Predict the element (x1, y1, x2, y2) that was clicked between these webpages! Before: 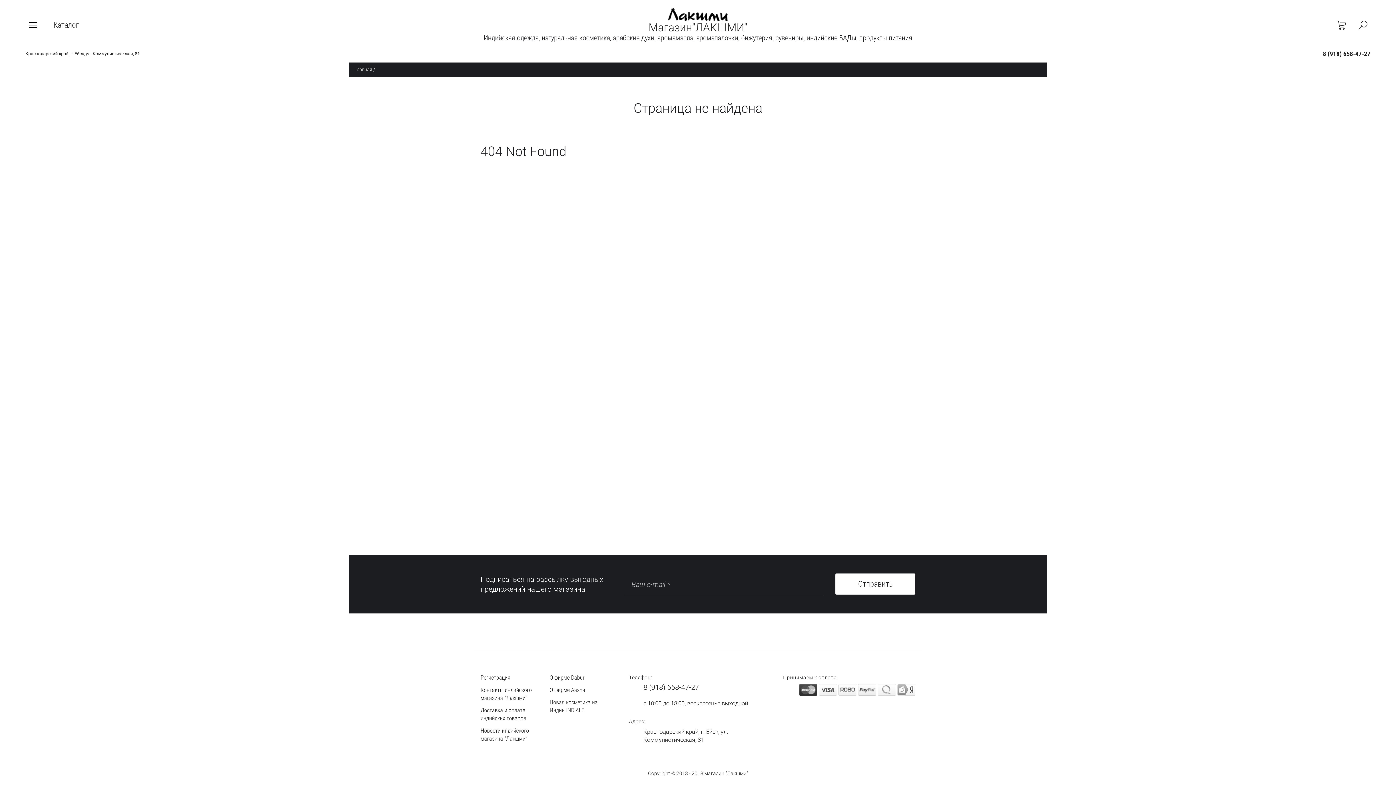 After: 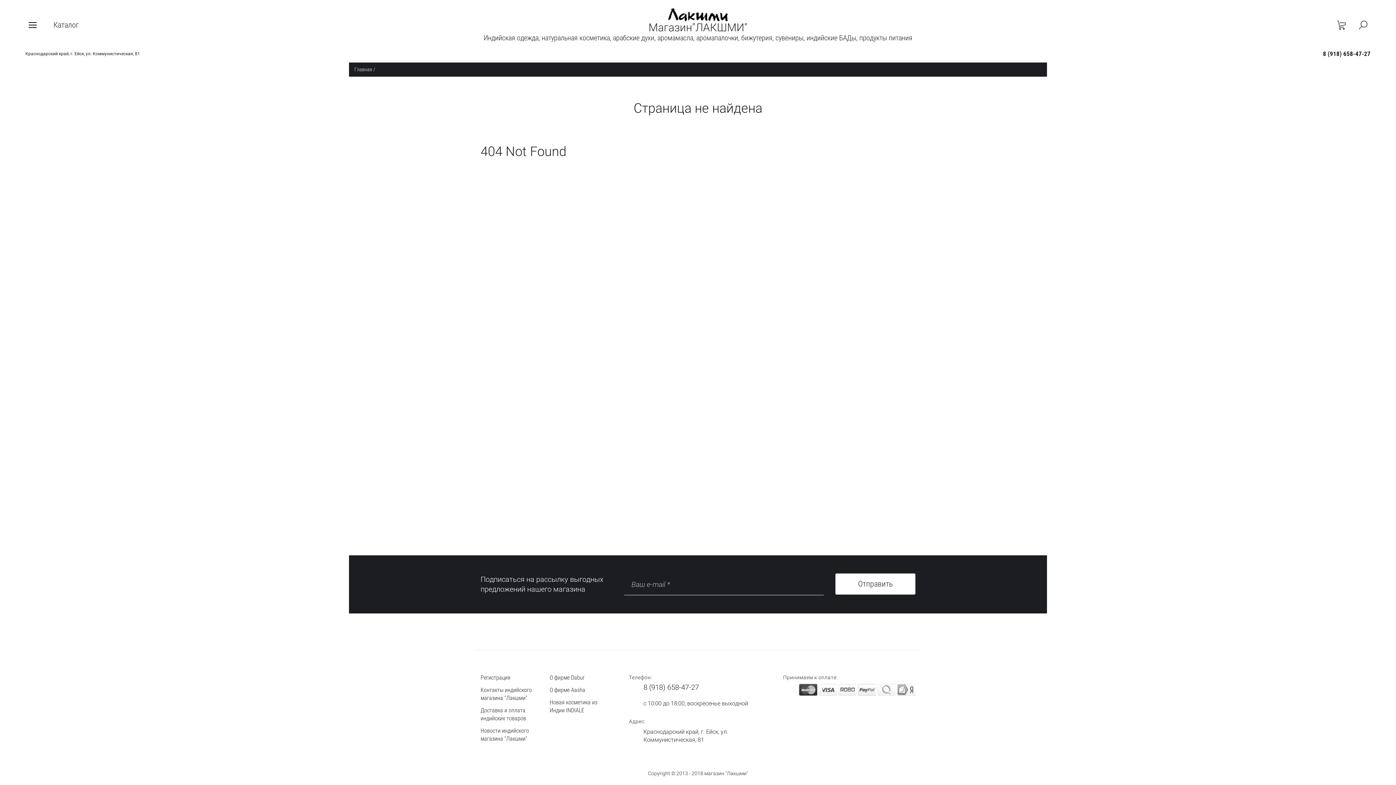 Action: bbox: (799, 684, 817, 696)